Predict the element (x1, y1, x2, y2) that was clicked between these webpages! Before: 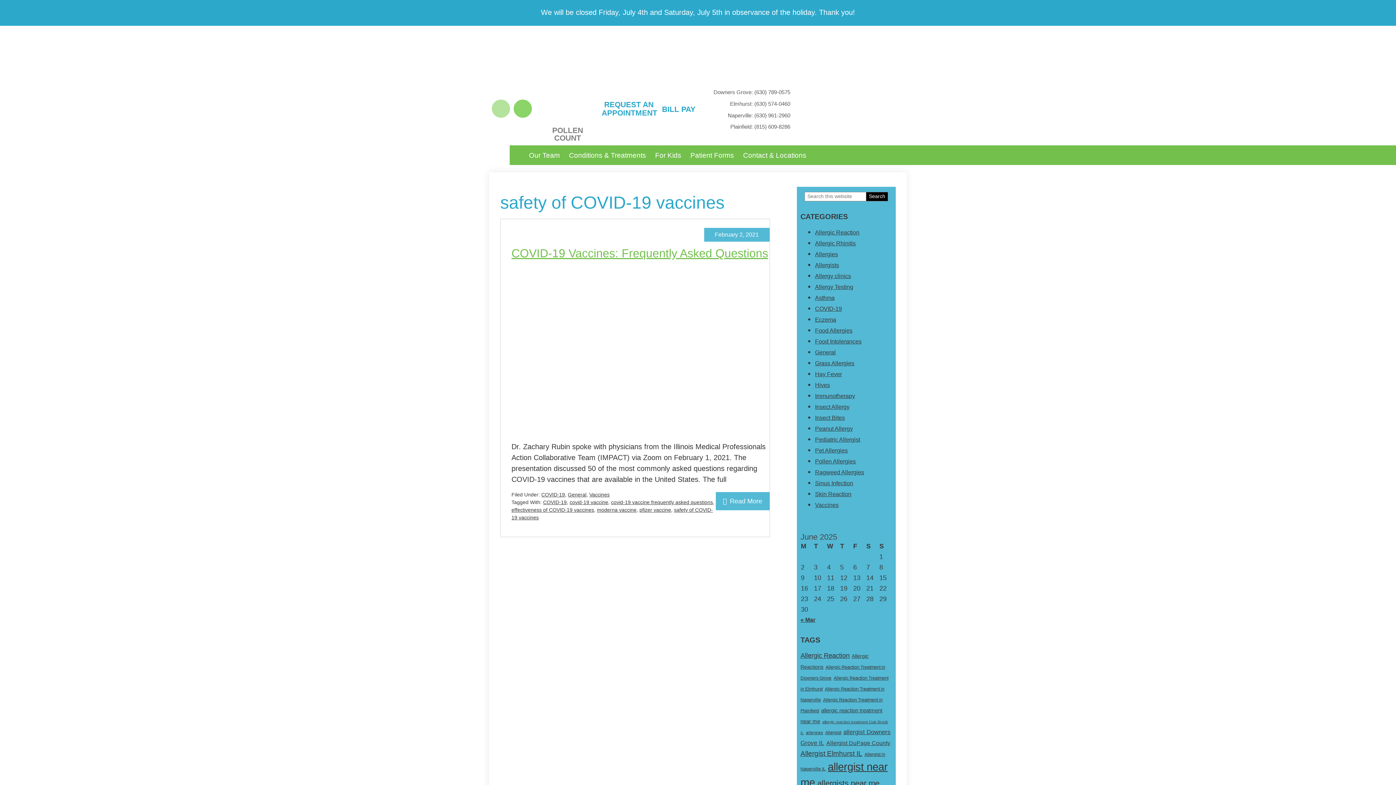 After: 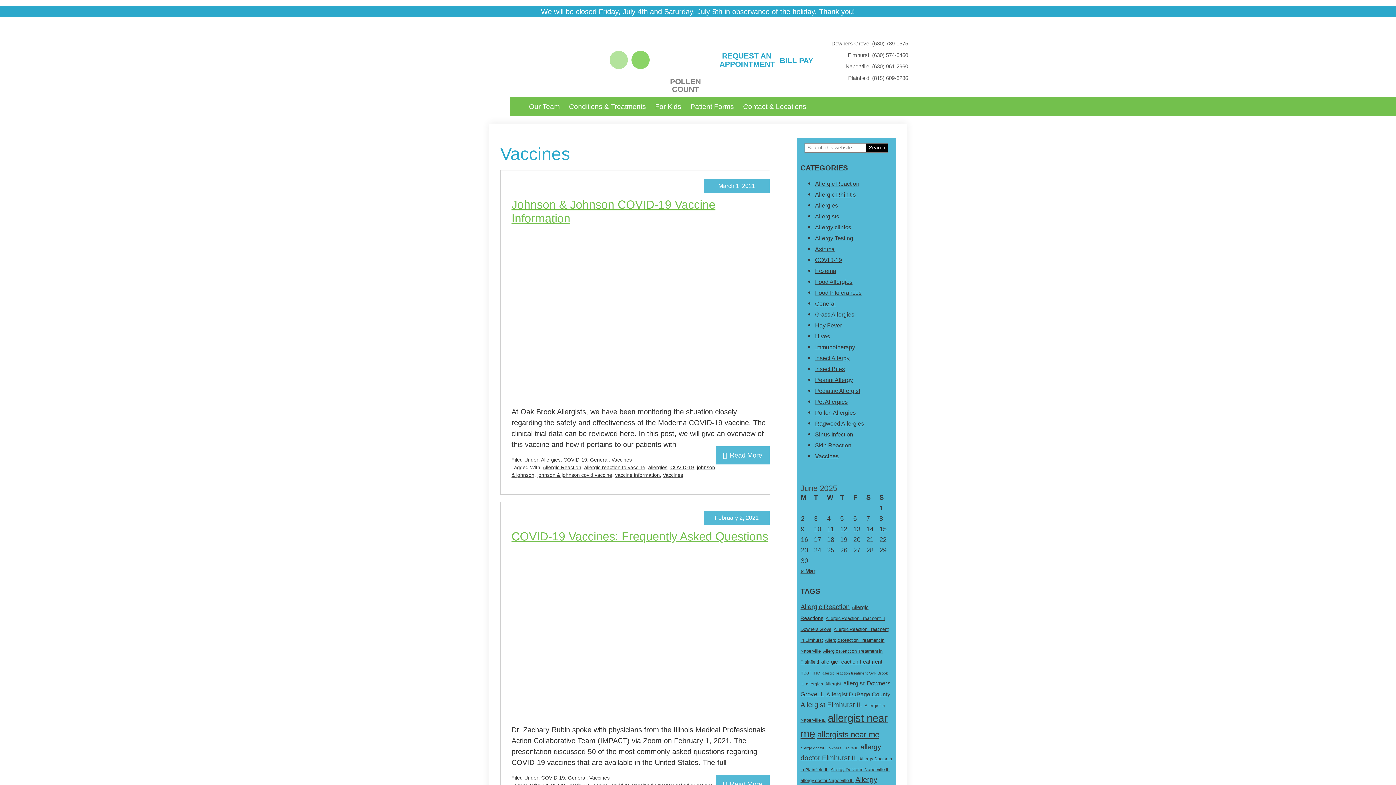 Action: label: Vaccines bbox: (589, 492, 609, 497)